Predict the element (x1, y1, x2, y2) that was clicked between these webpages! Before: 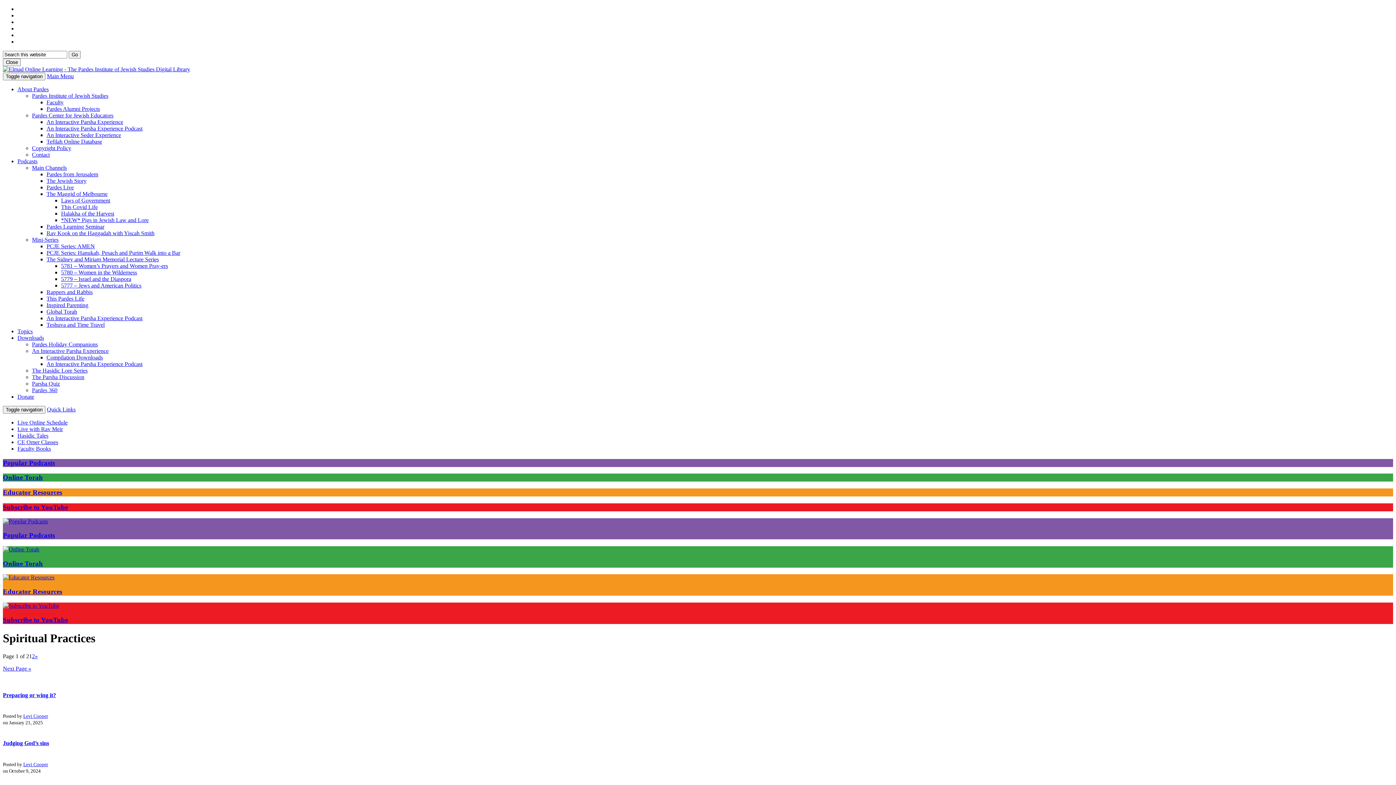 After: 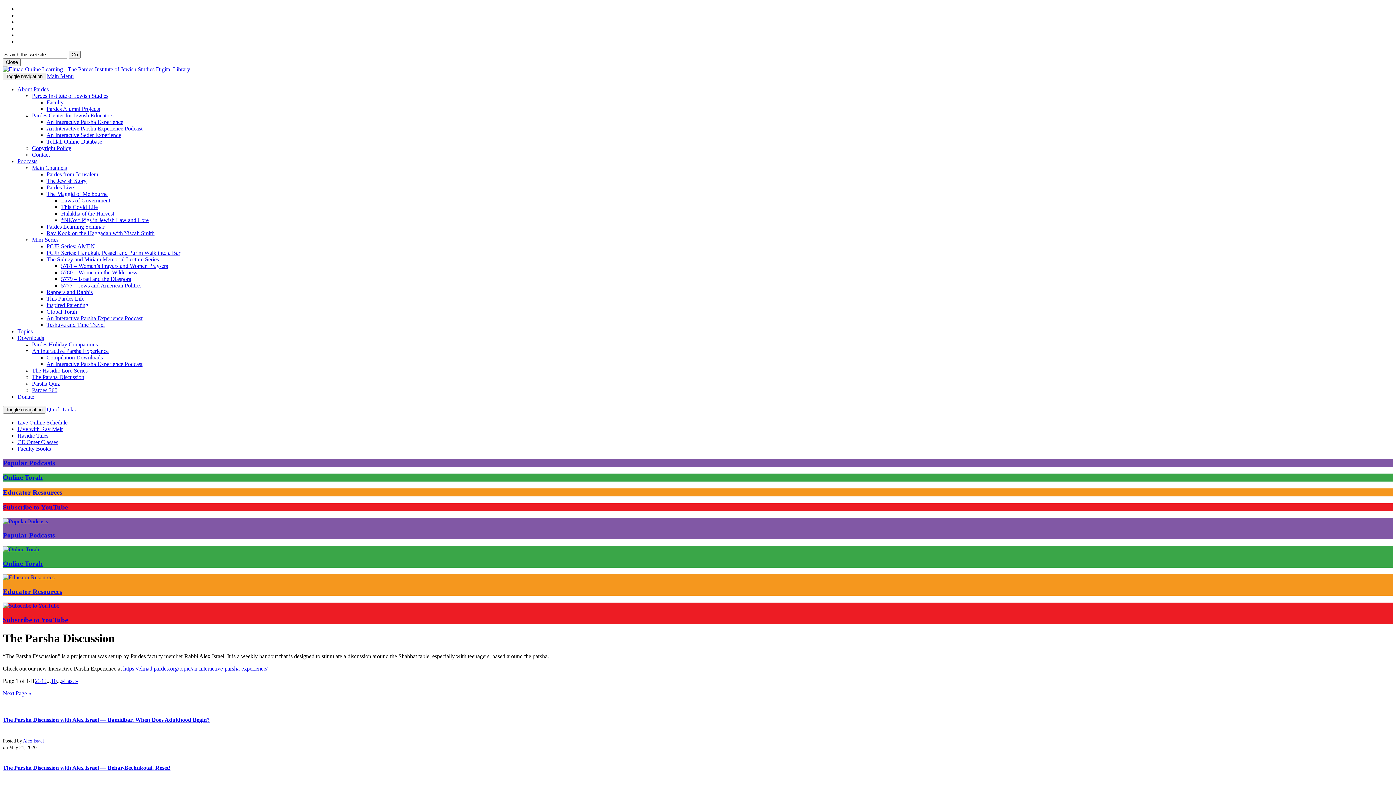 Action: bbox: (32, 374, 84, 380) label: The Parsha Discussion